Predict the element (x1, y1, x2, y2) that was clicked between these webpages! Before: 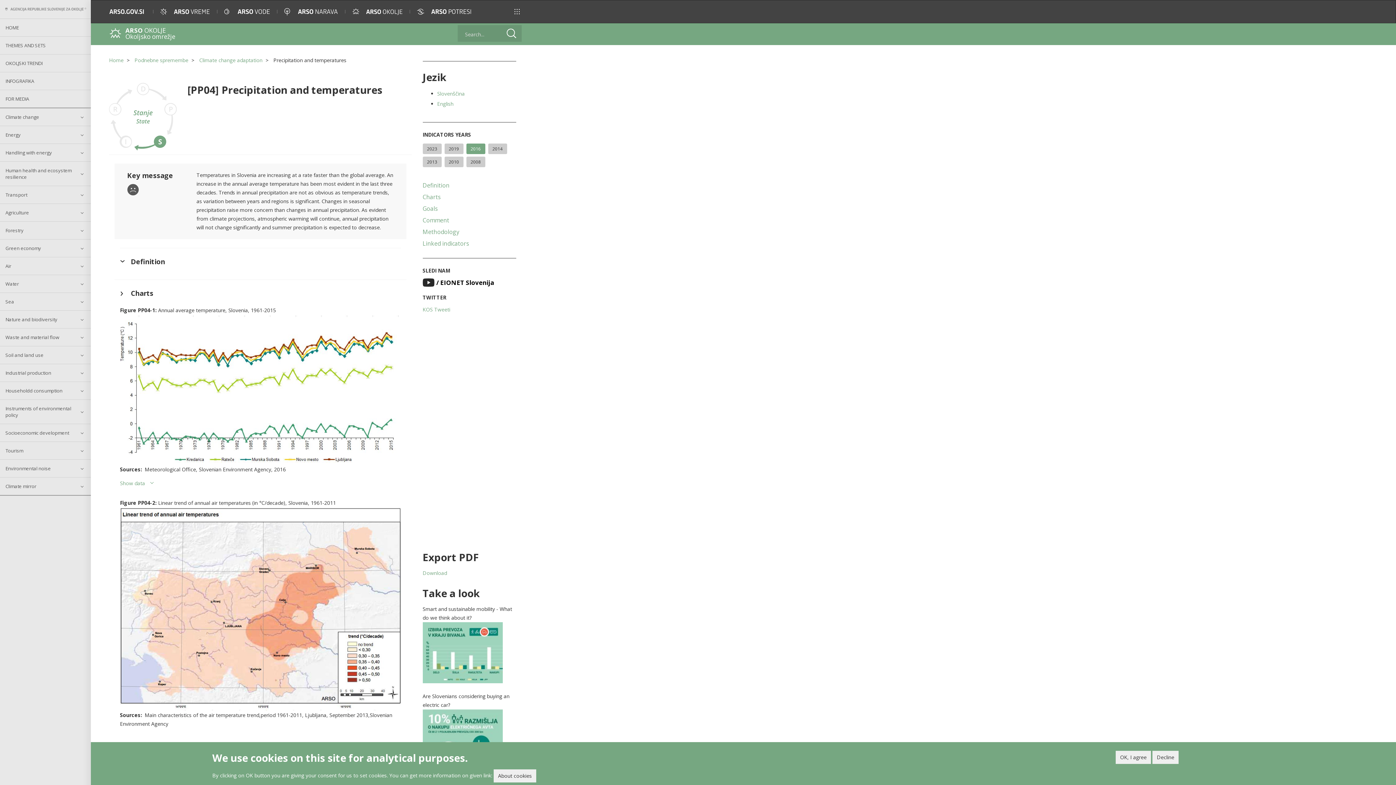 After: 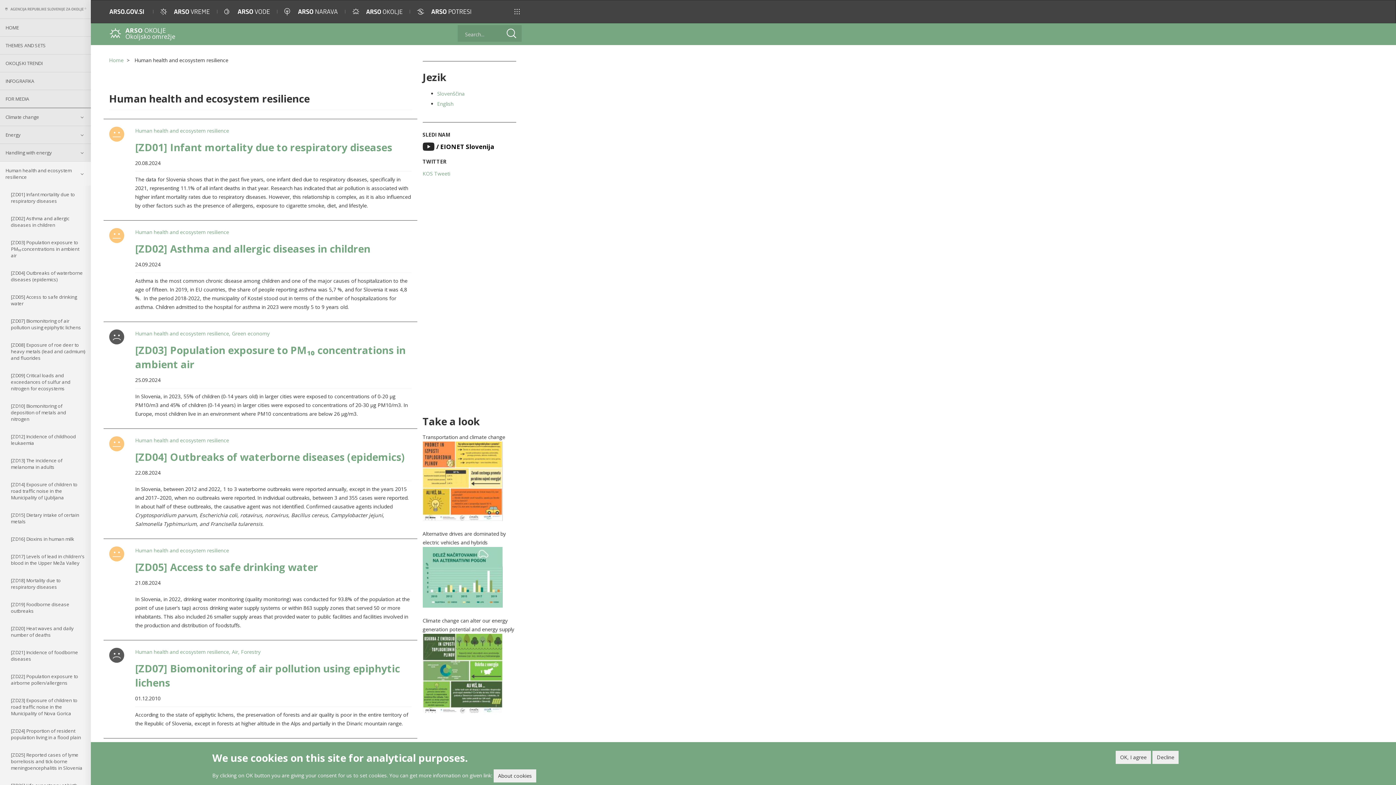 Action: label: Human health and ecosystem resilience bbox: (0, 161, 90, 185)